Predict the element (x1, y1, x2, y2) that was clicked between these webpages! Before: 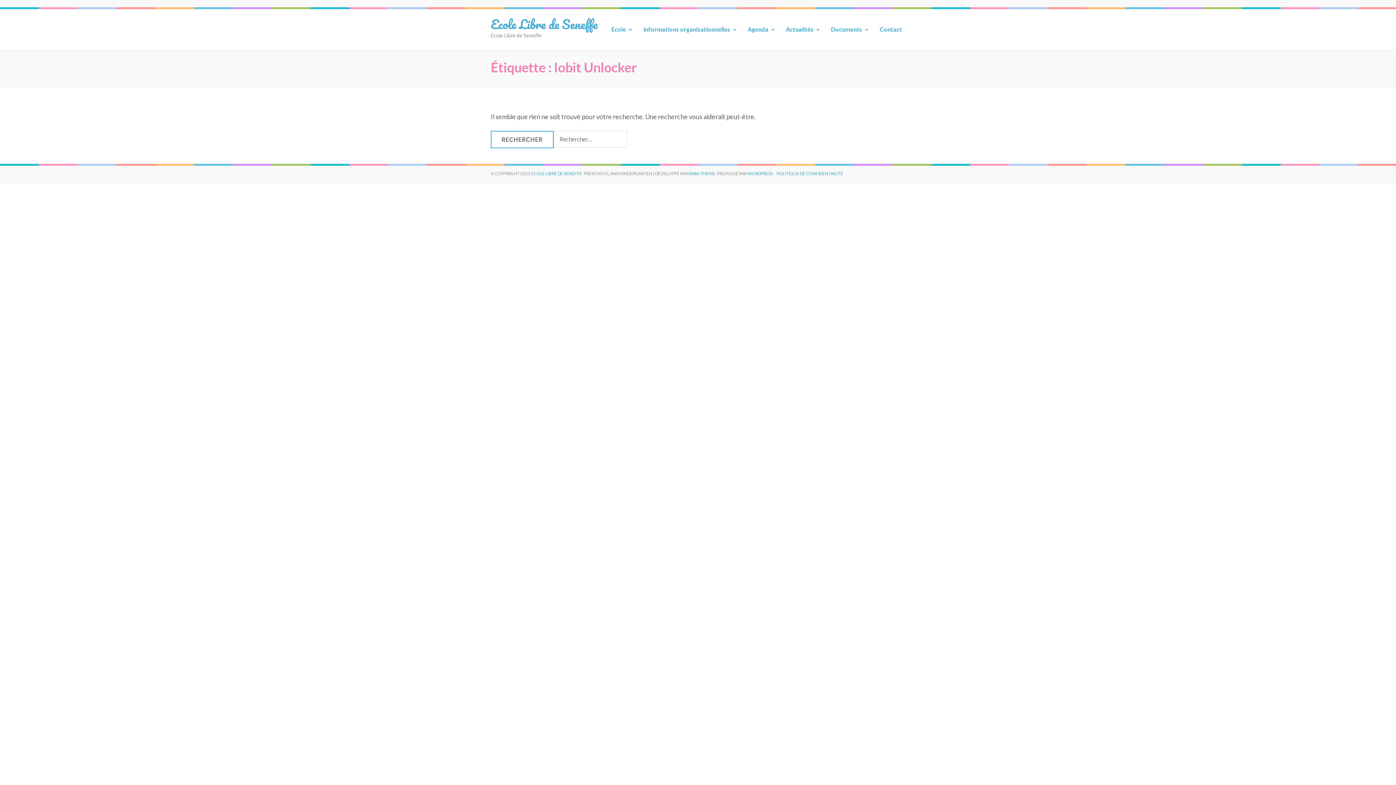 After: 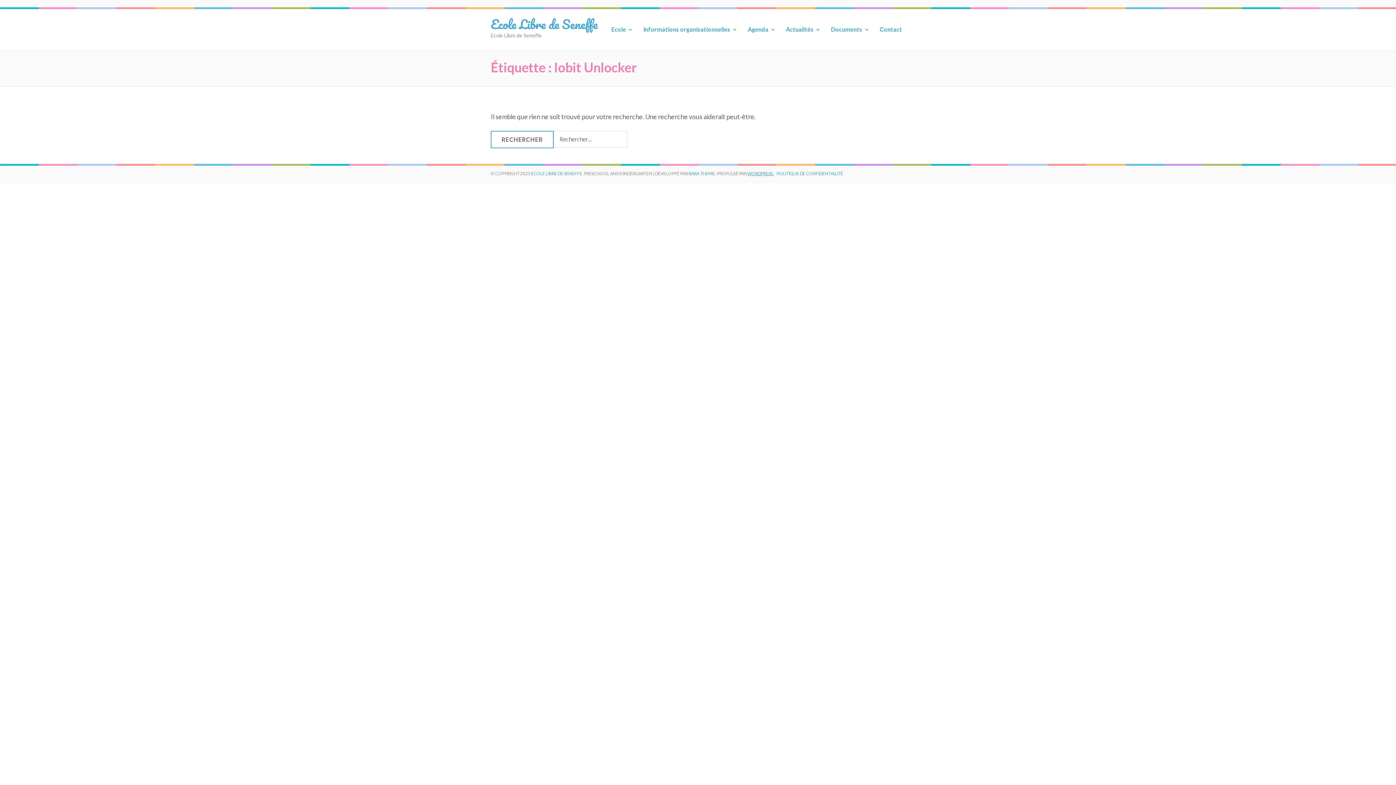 Action: label: WORDPRESS. bbox: (747, 170, 774, 176)